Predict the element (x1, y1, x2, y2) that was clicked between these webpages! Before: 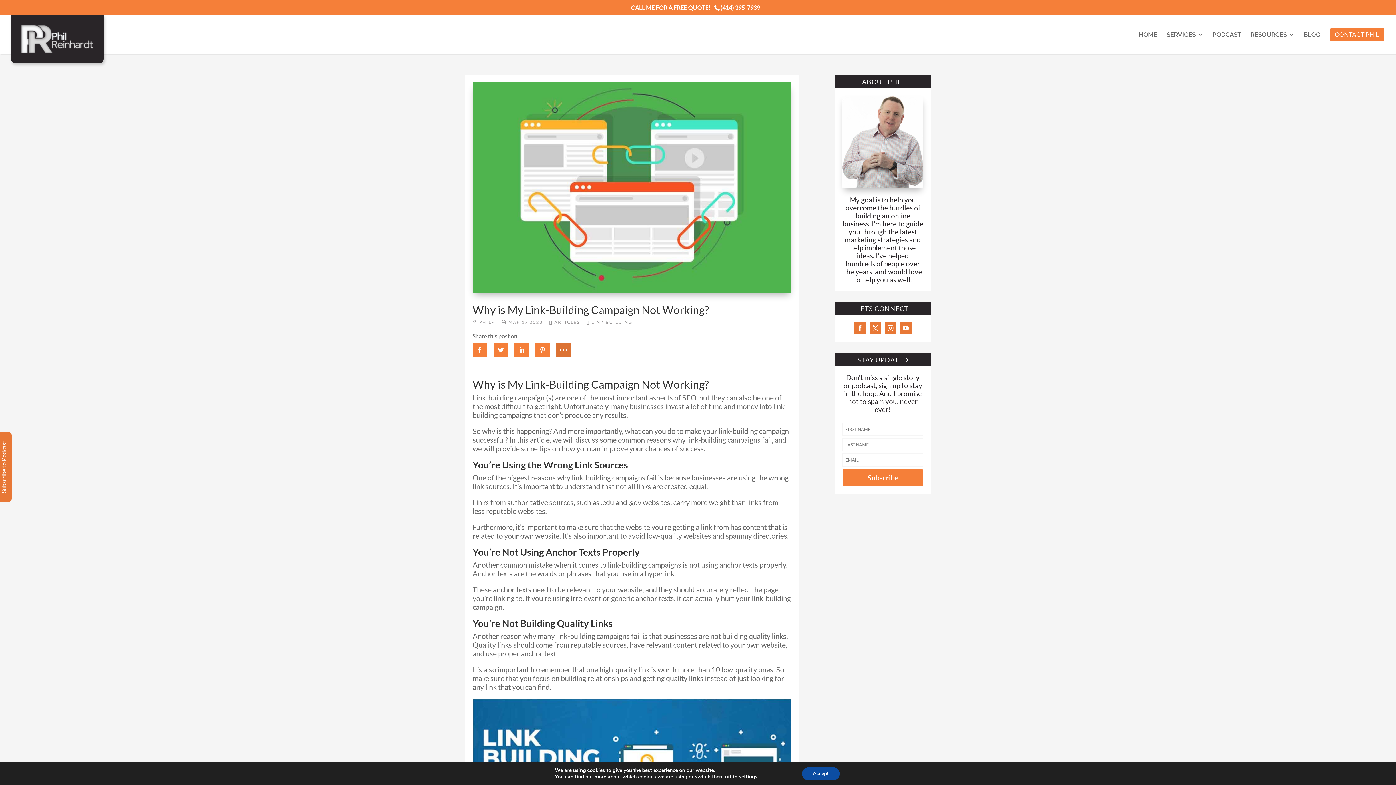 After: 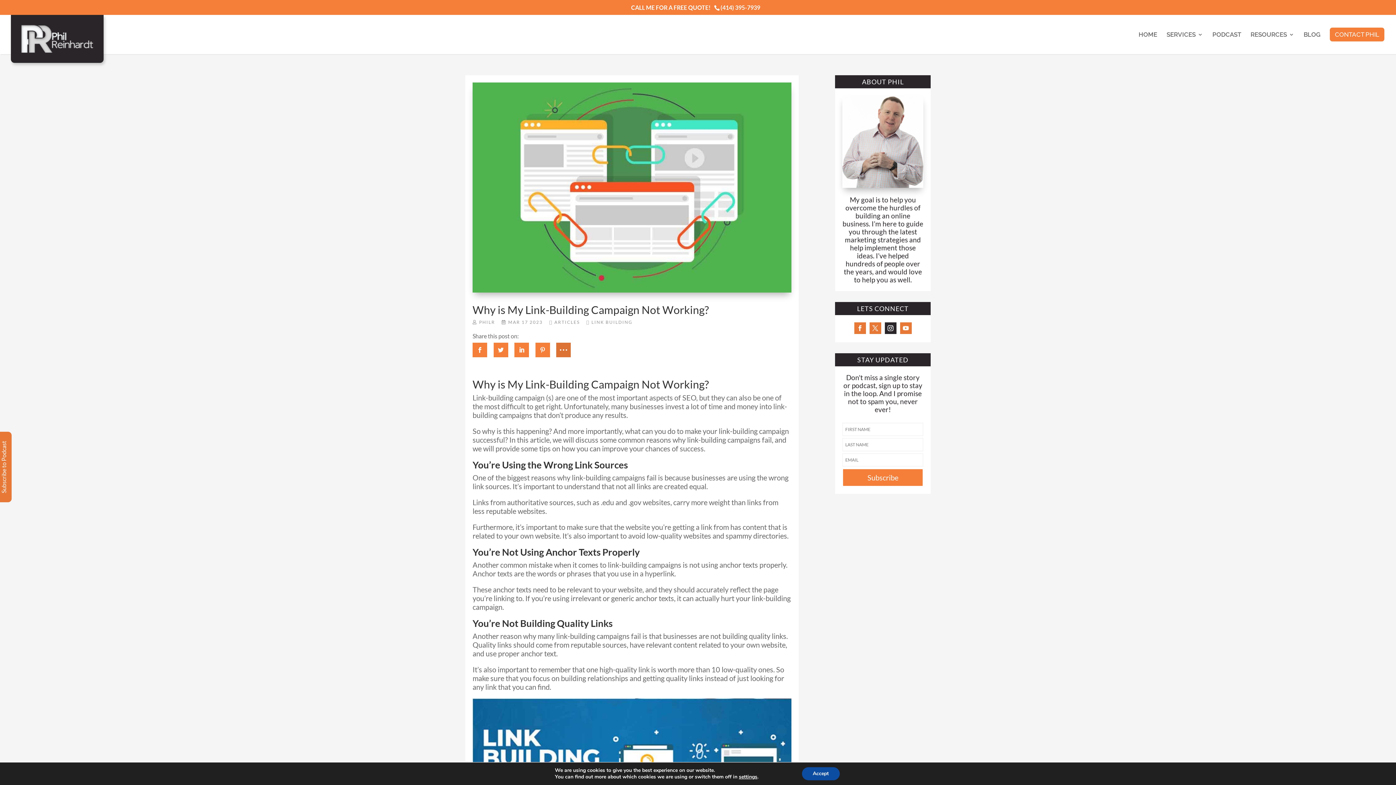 Action: bbox: (884, 322, 896, 334)